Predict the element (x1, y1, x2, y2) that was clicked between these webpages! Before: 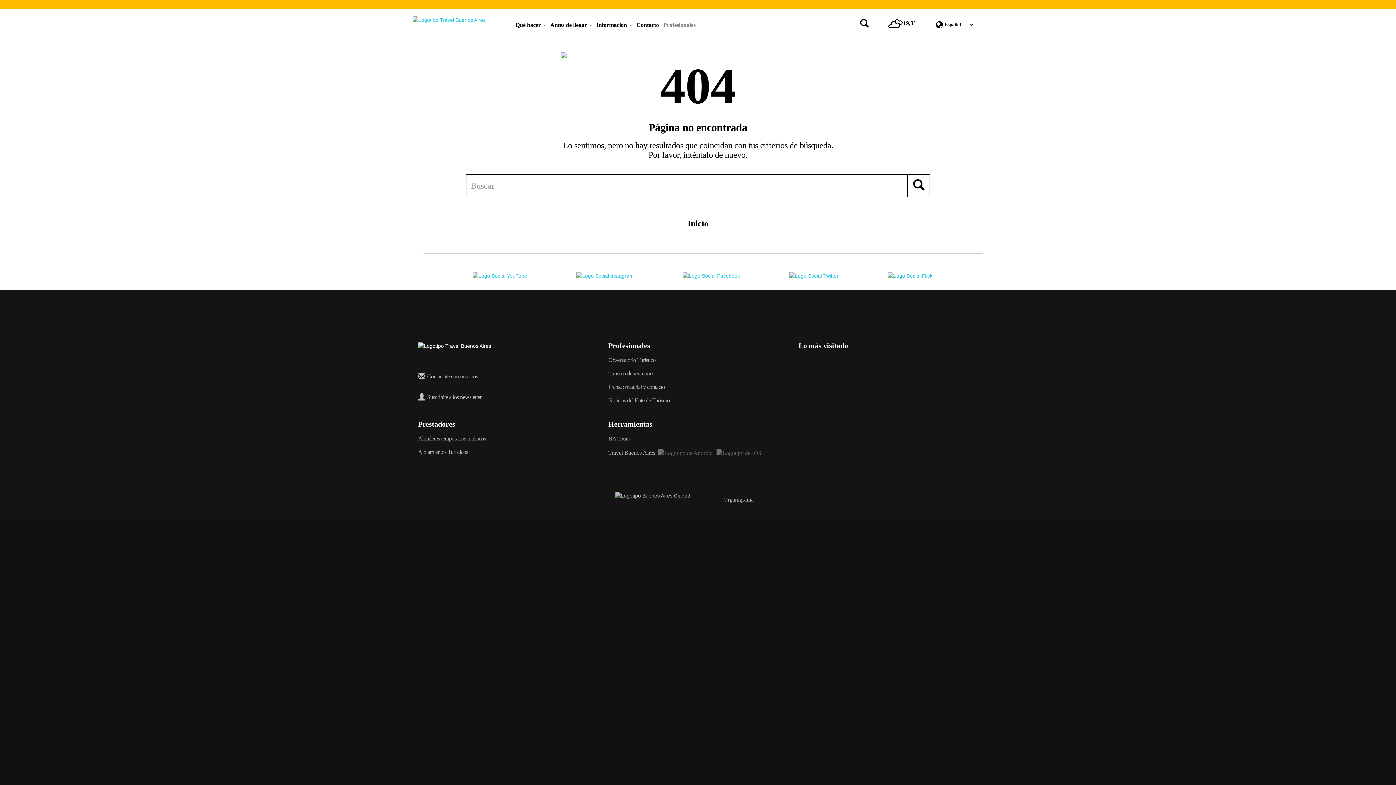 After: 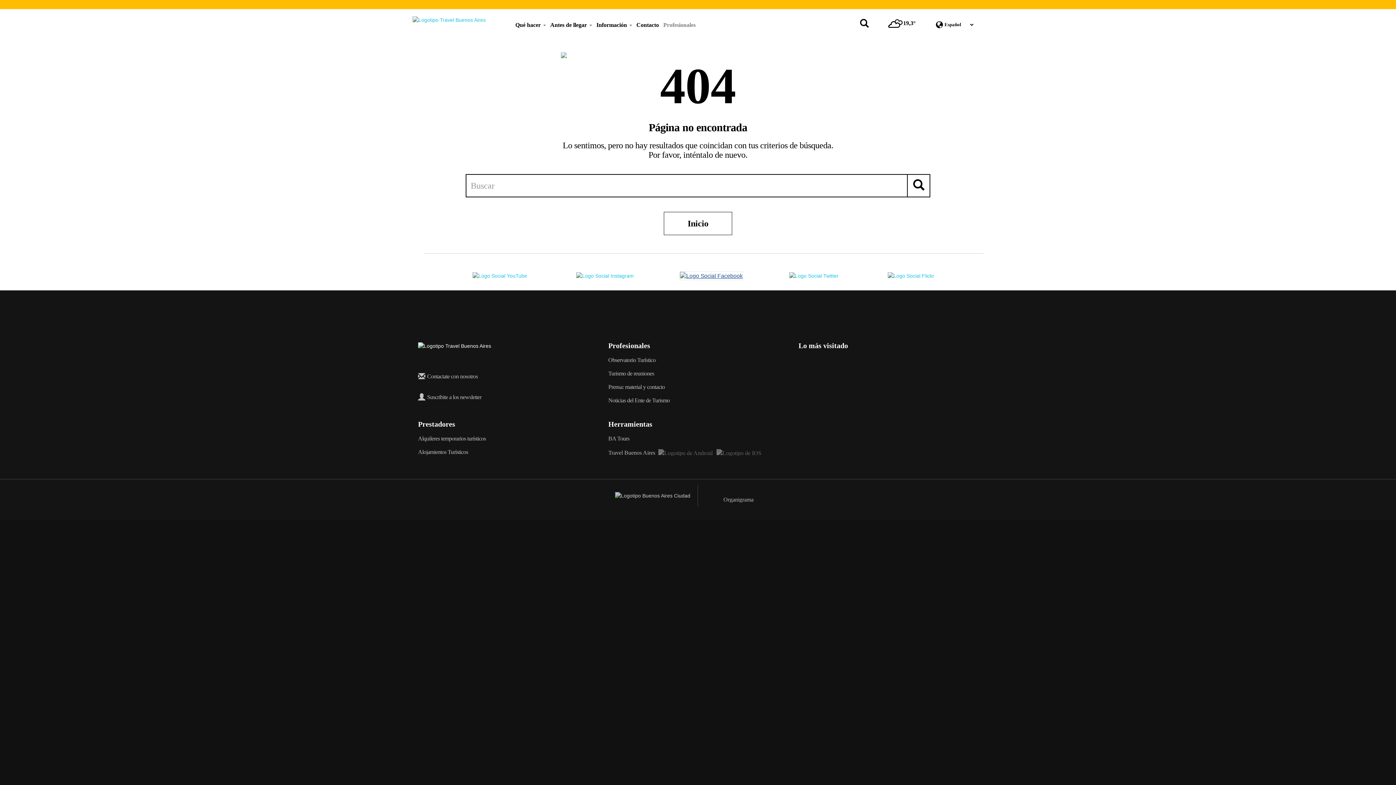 Action: bbox: (683, 272, 740, 278)